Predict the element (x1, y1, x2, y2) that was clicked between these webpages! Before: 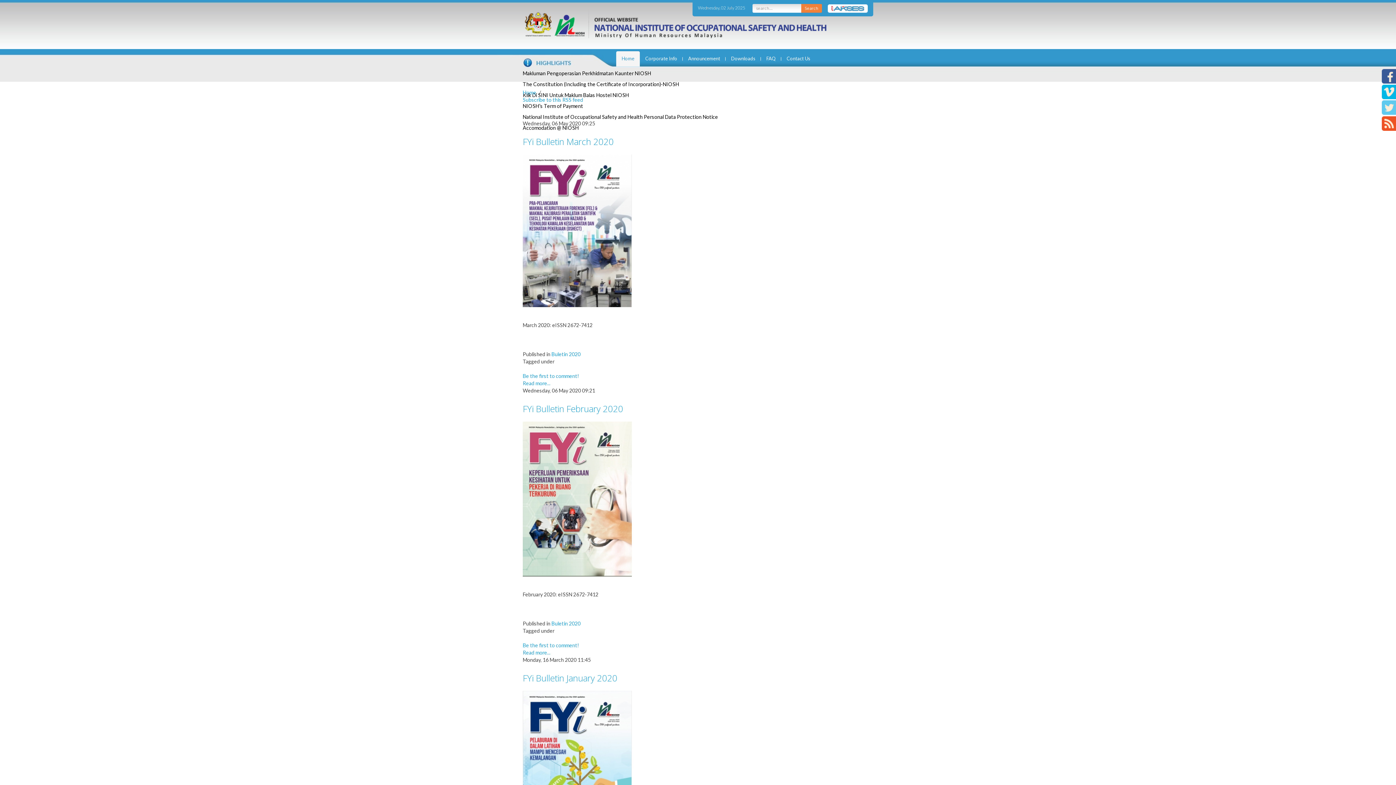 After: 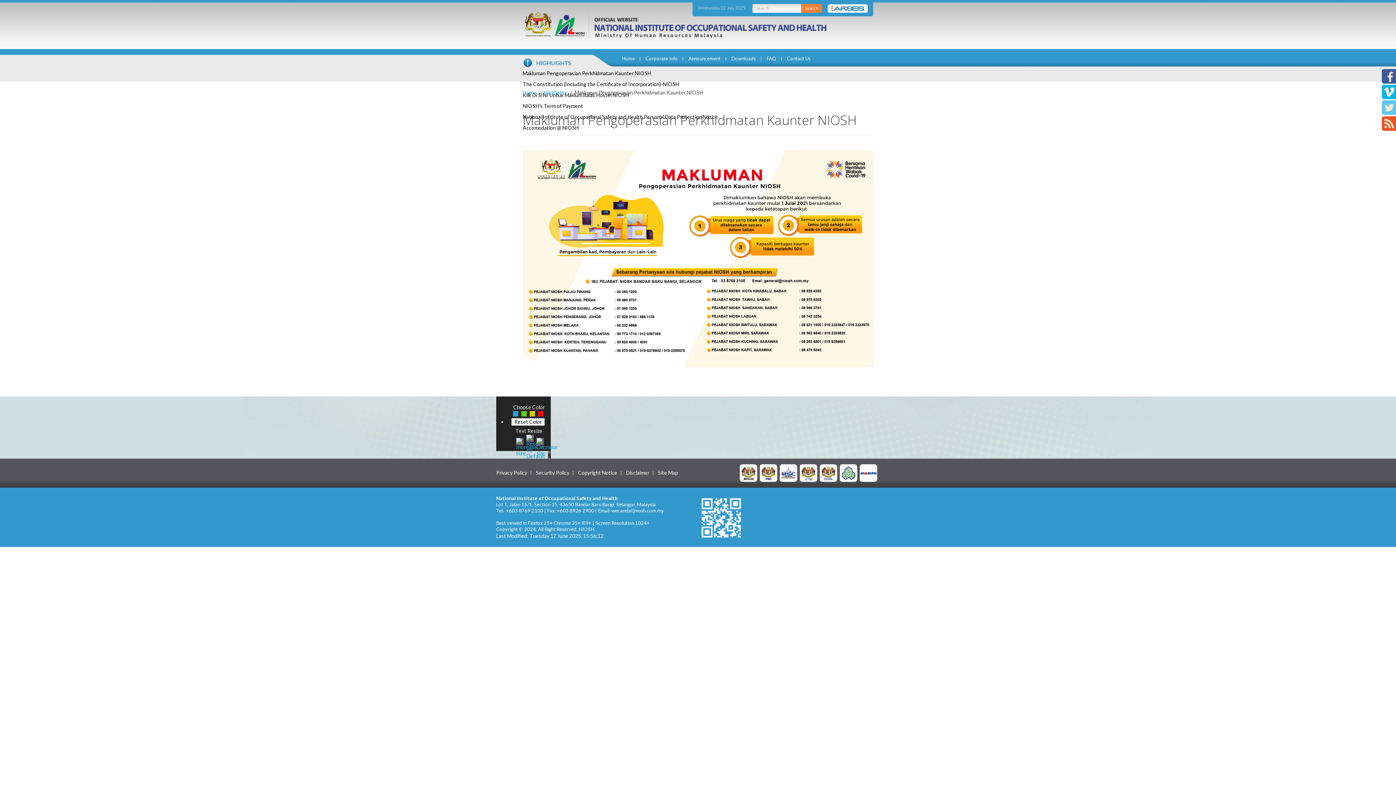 Action: label: Makluman Pengoperasian Perkhidmatan Kaunter NIOSH bbox: (522, 70, 651, 76)